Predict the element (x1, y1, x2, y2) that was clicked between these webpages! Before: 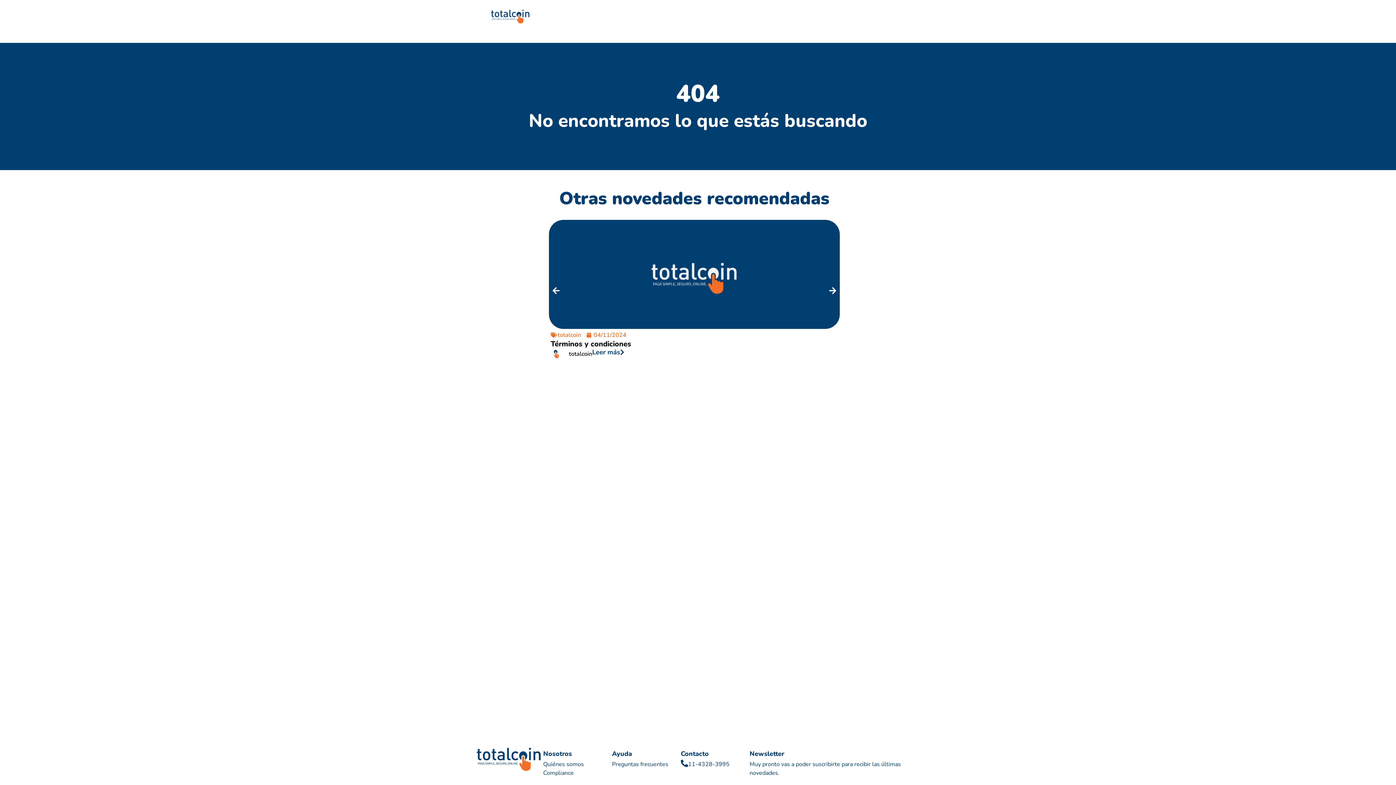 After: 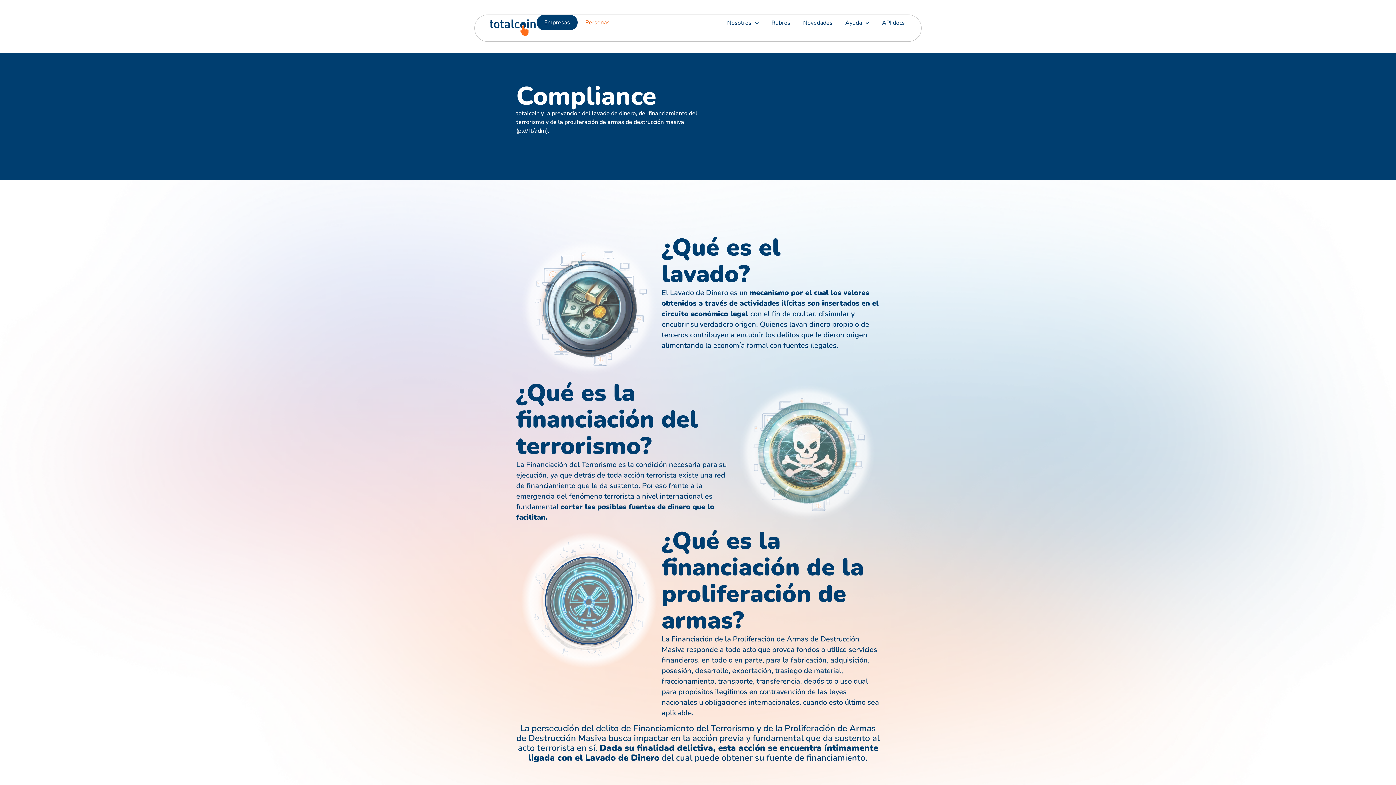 Action: bbox: (543, 769, 612, 777) label: Compliance